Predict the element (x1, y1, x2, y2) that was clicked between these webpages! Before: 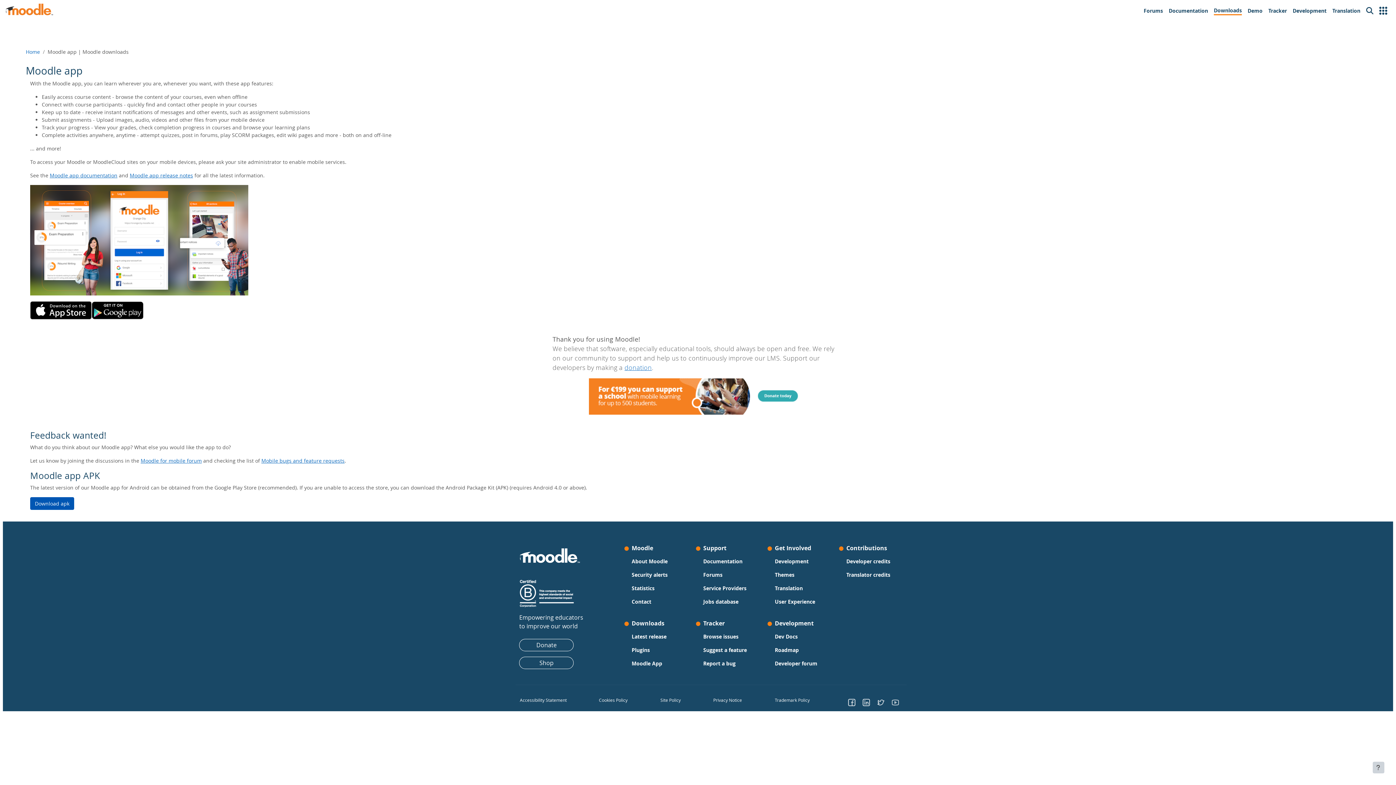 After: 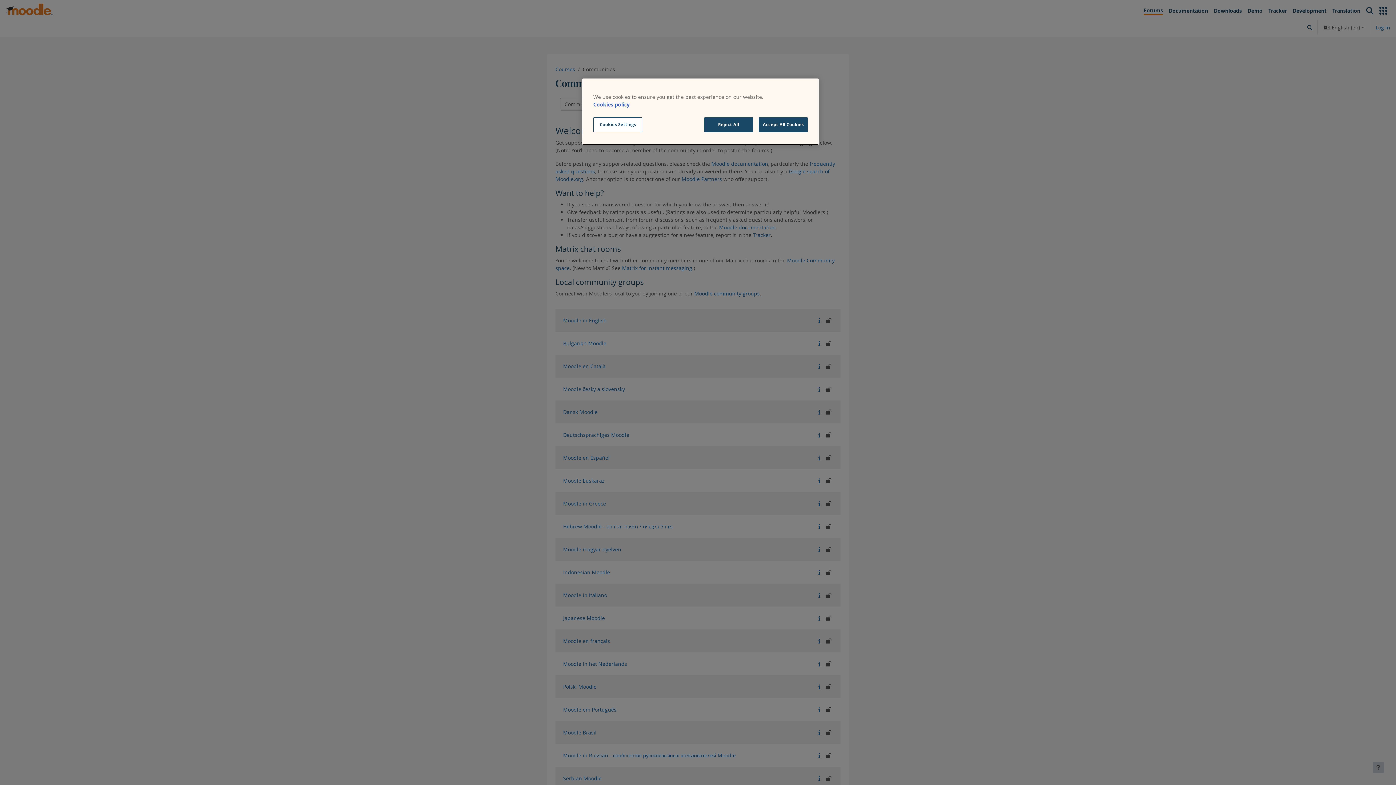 Action: label: Forums bbox: (1141, 3, 1166, 18)